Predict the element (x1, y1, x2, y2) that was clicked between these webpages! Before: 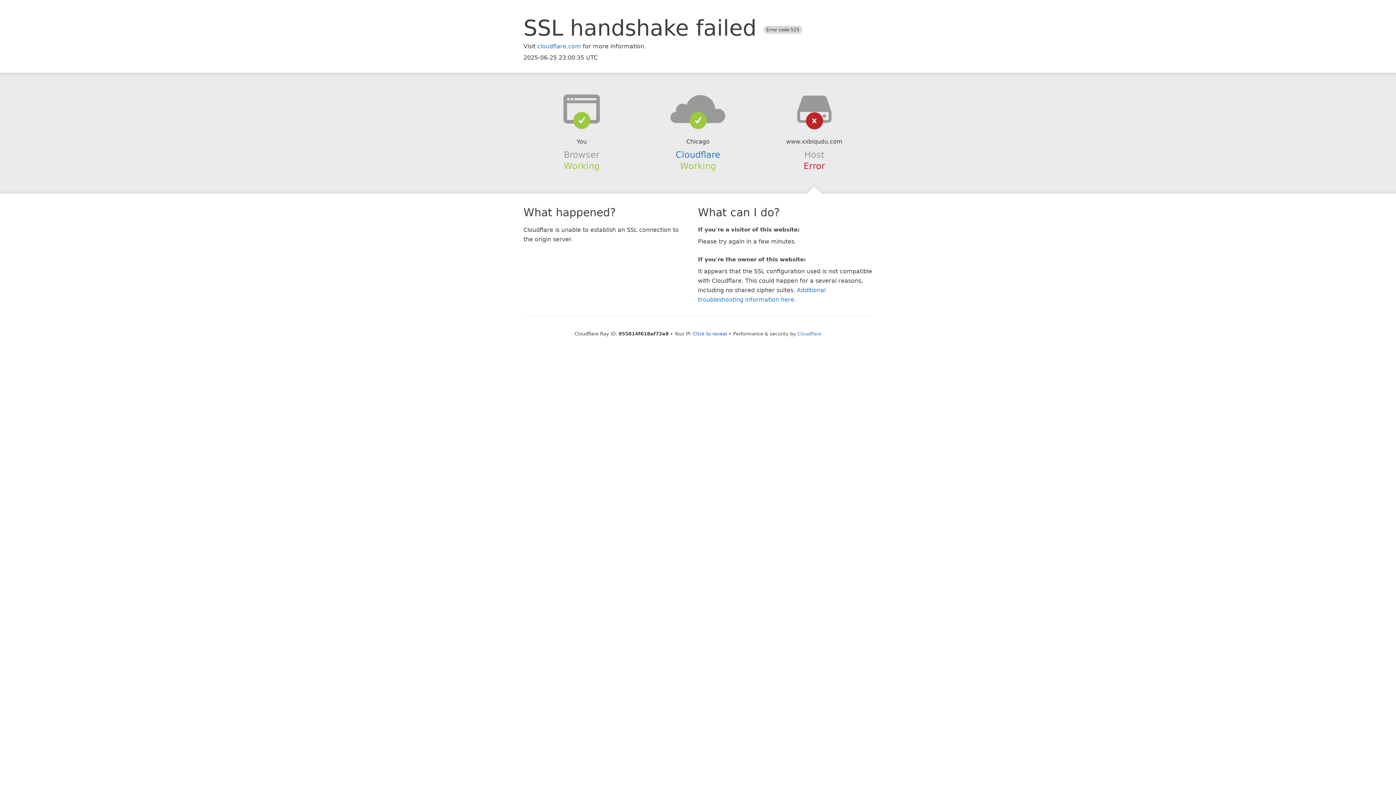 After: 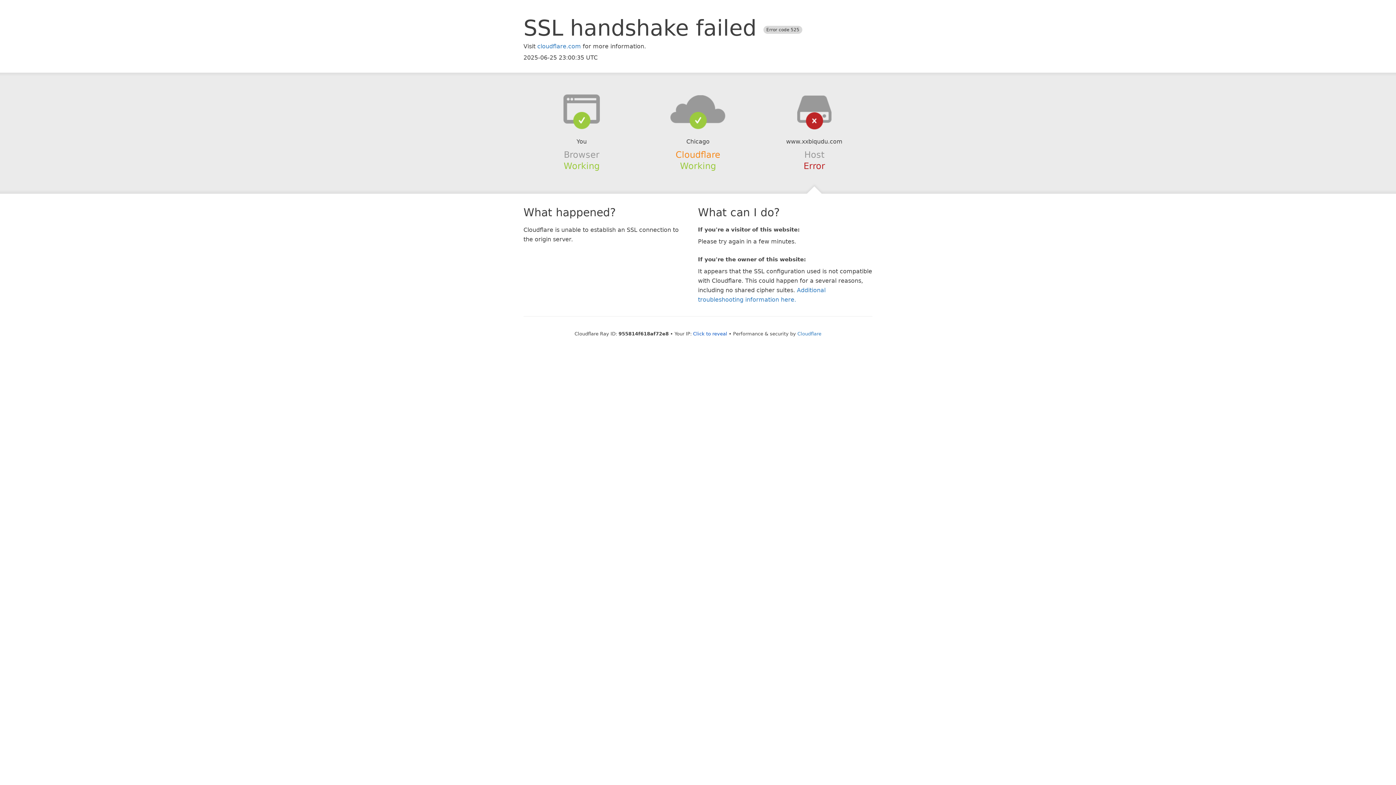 Action: bbox: (675, 149, 720, 159) label: Cloudflare